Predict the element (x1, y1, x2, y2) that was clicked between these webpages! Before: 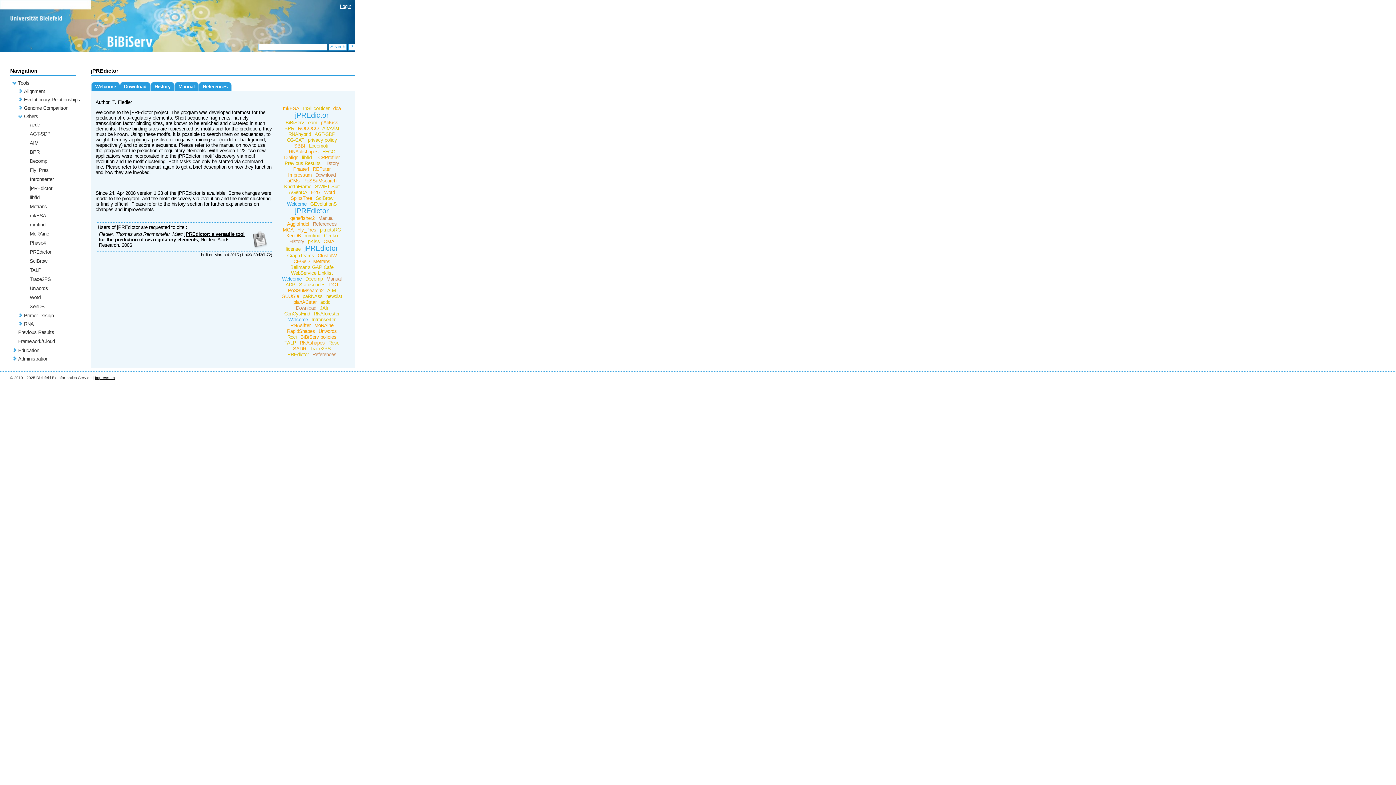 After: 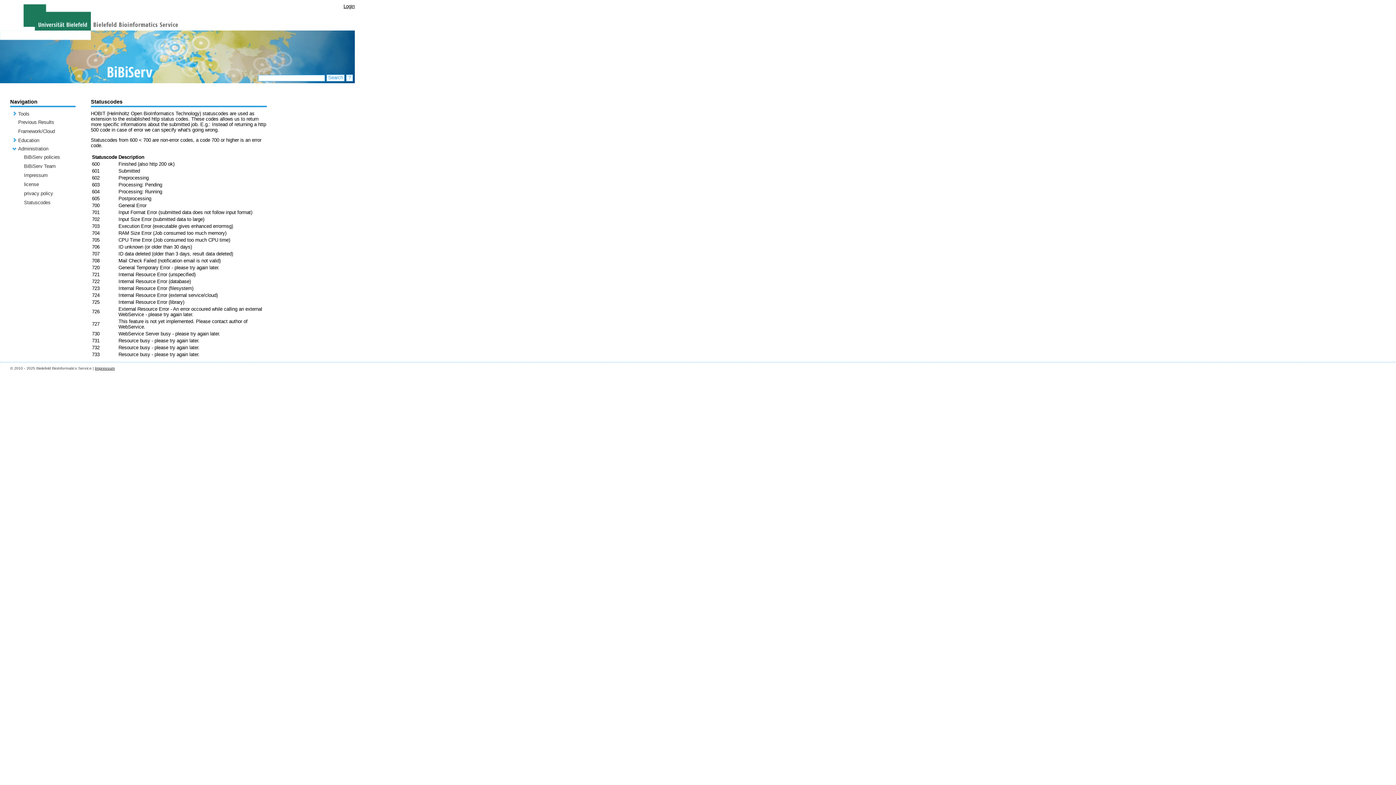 Action: bbox: (297, 282, 327, 287) label: Statuscodes